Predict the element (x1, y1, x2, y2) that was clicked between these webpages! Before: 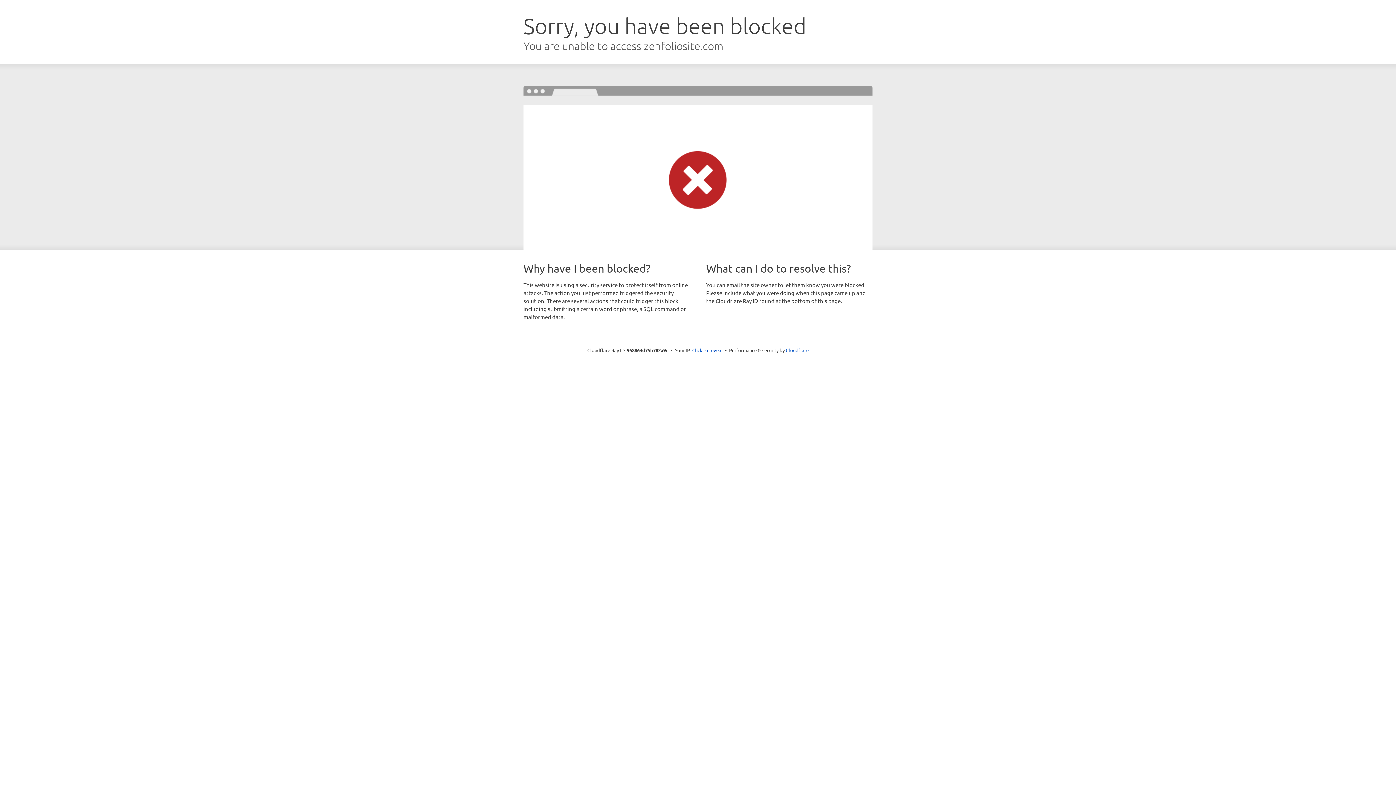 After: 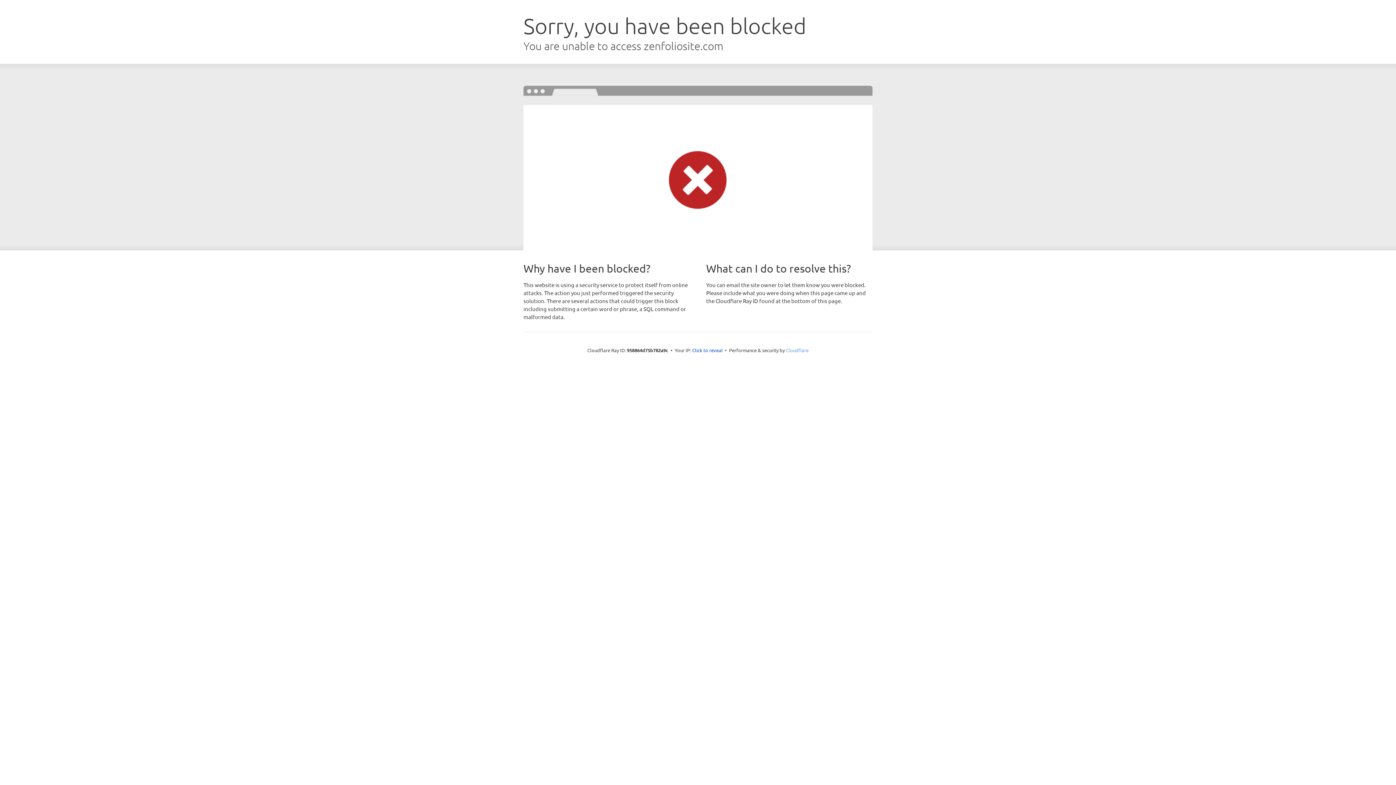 Action: label: Cloudflare bbox: (786, 347, 808, 353)